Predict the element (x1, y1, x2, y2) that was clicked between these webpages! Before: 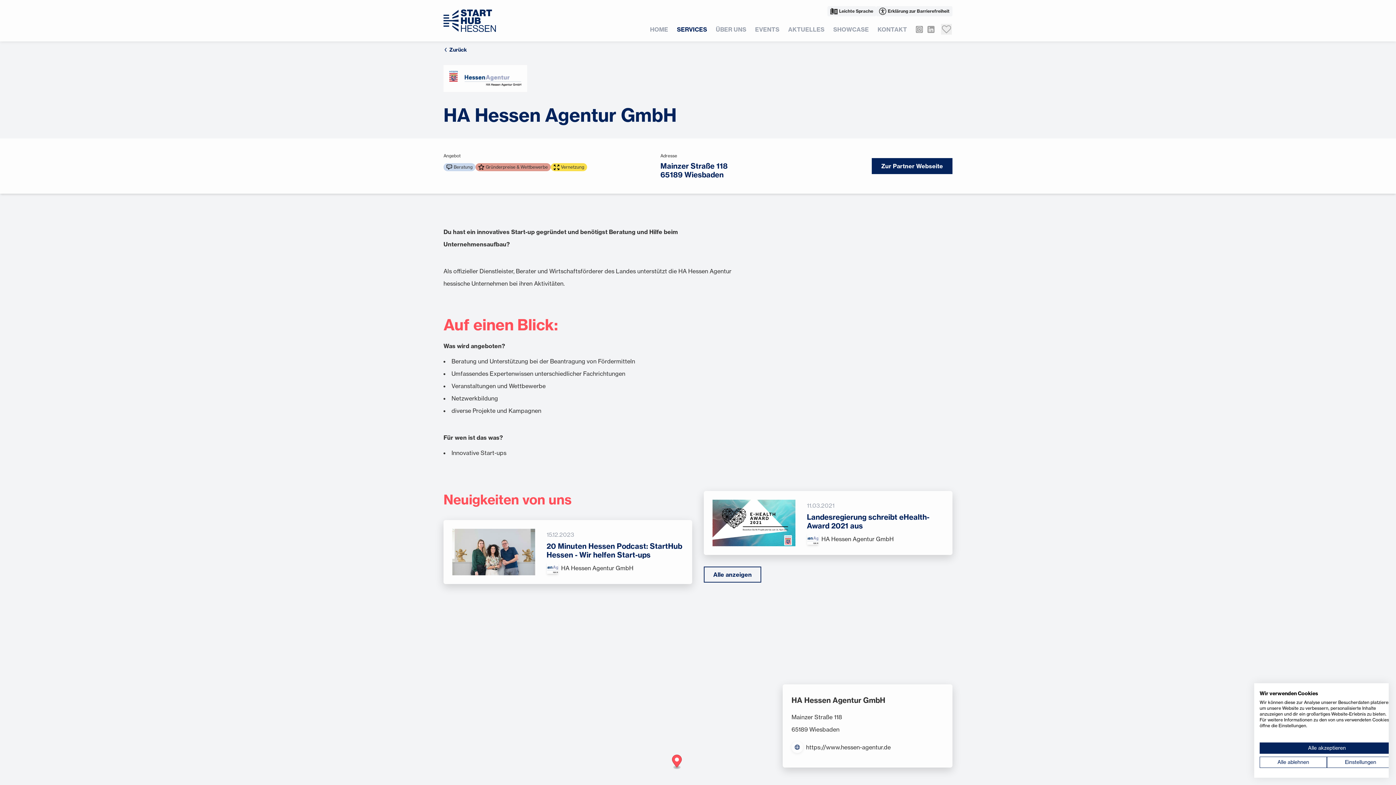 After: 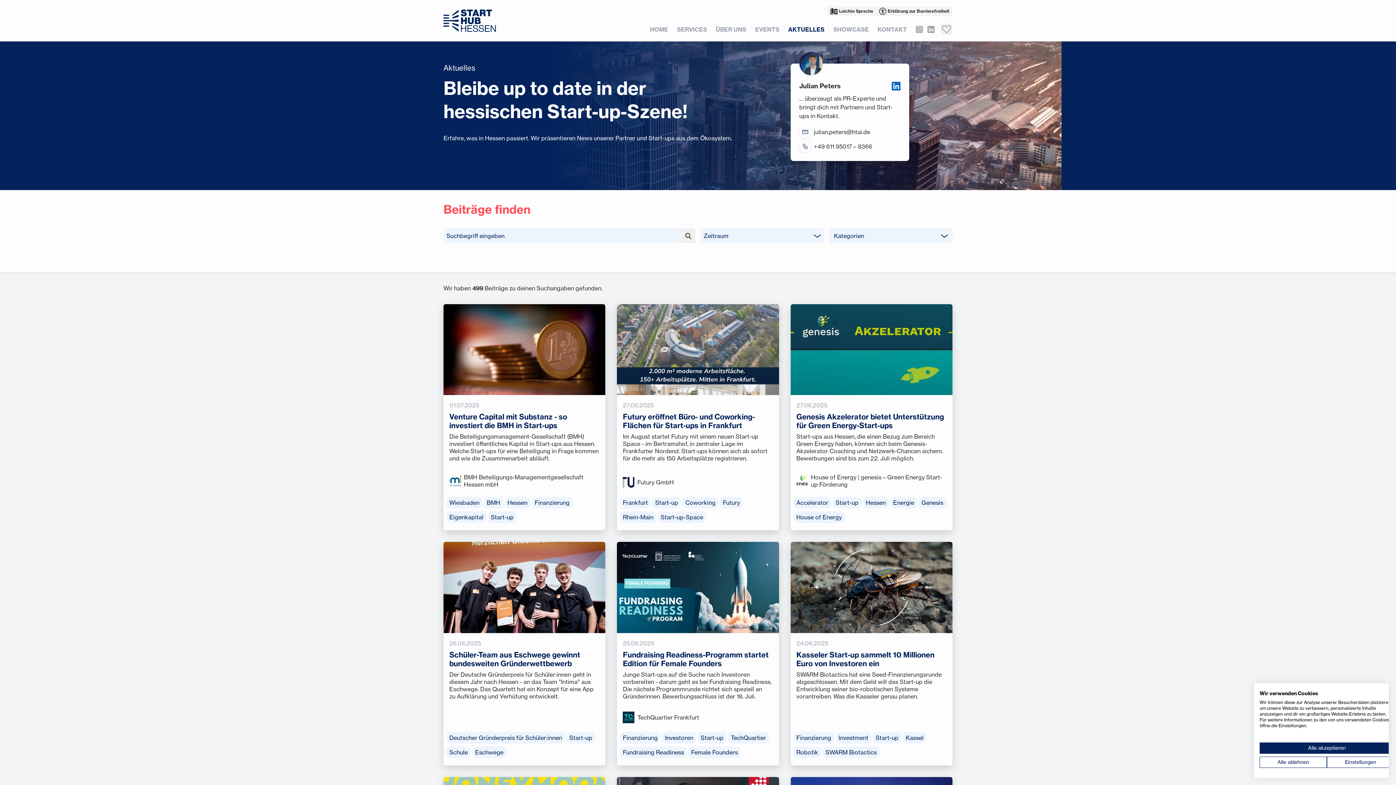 Action: label: AKTUELLES bbox: (784, 24, 829, 33)